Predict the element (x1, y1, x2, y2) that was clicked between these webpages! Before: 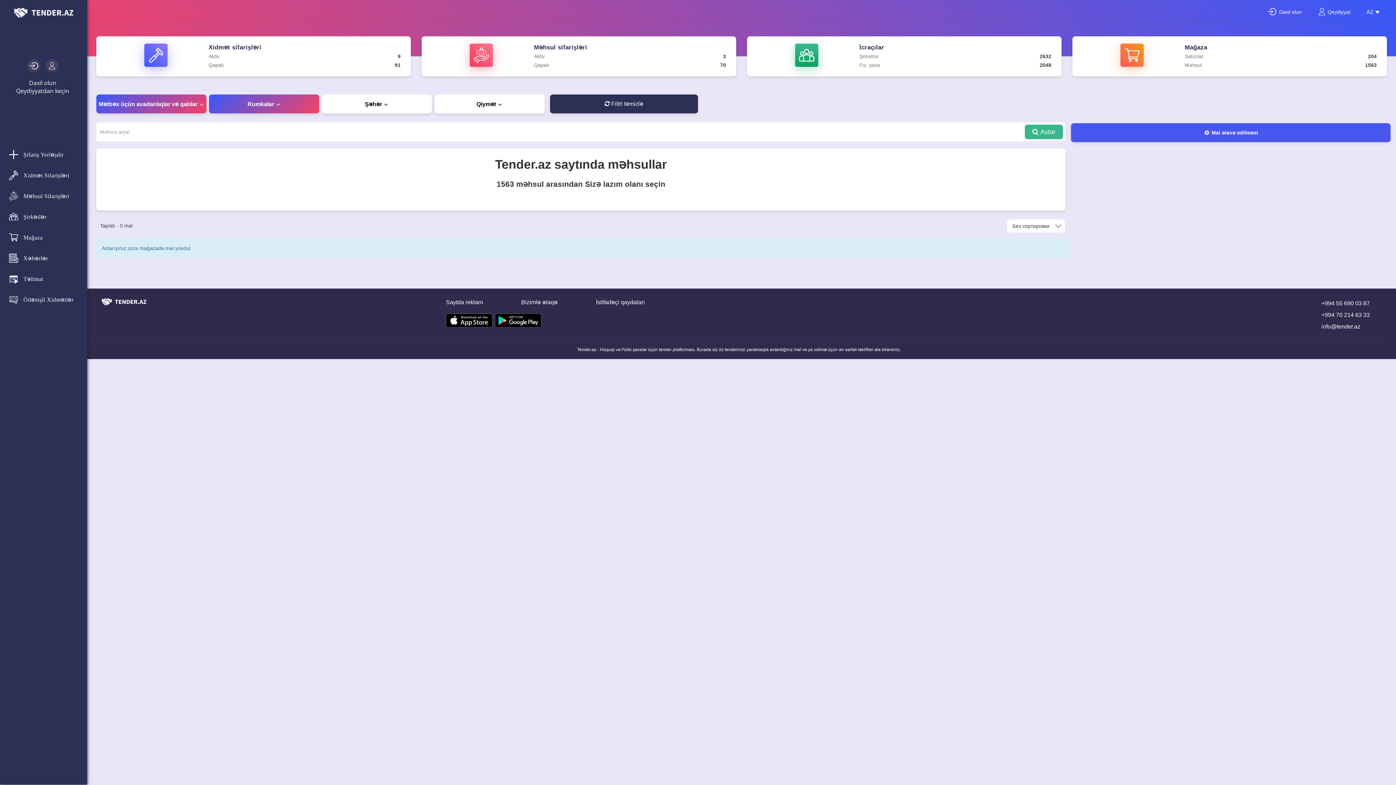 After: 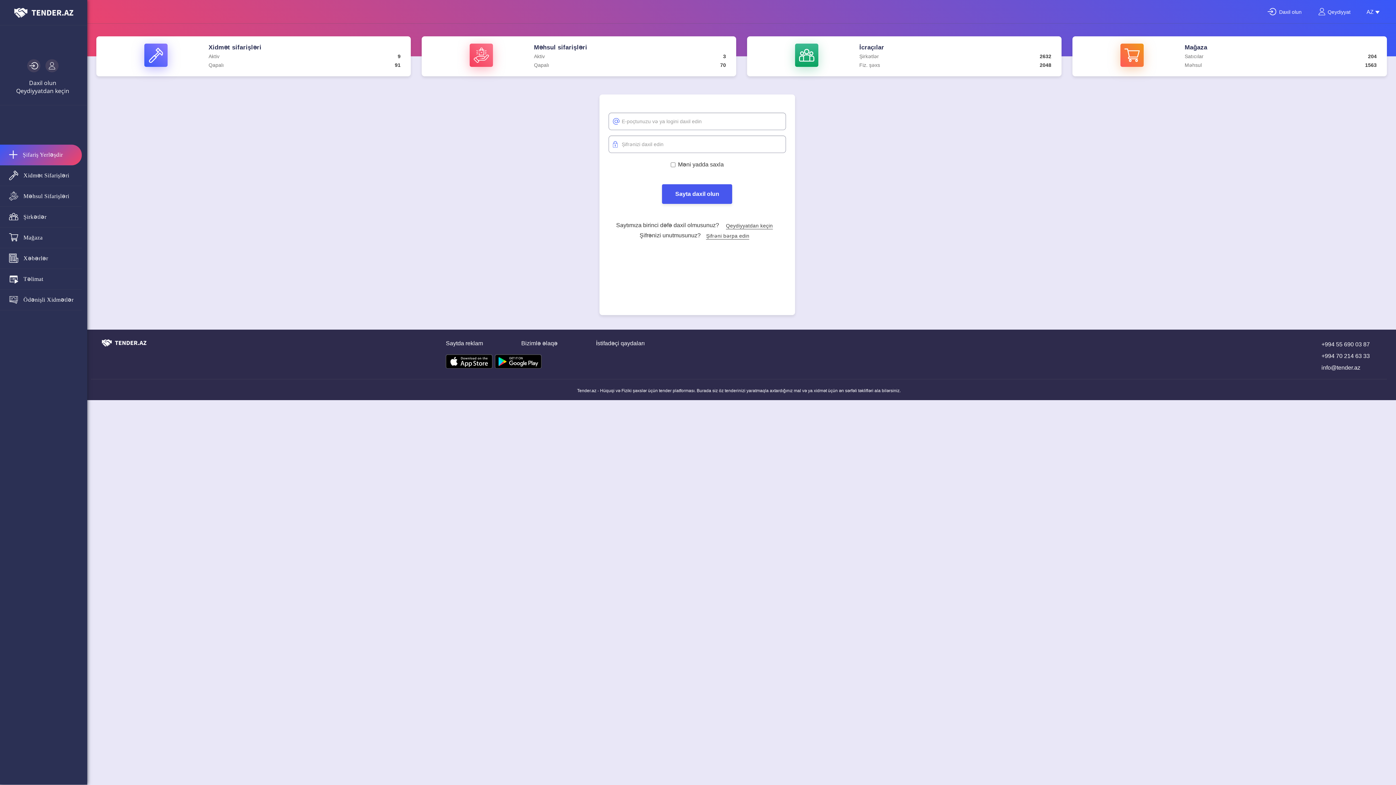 Action: bbox: (25, 61, 42, 69)